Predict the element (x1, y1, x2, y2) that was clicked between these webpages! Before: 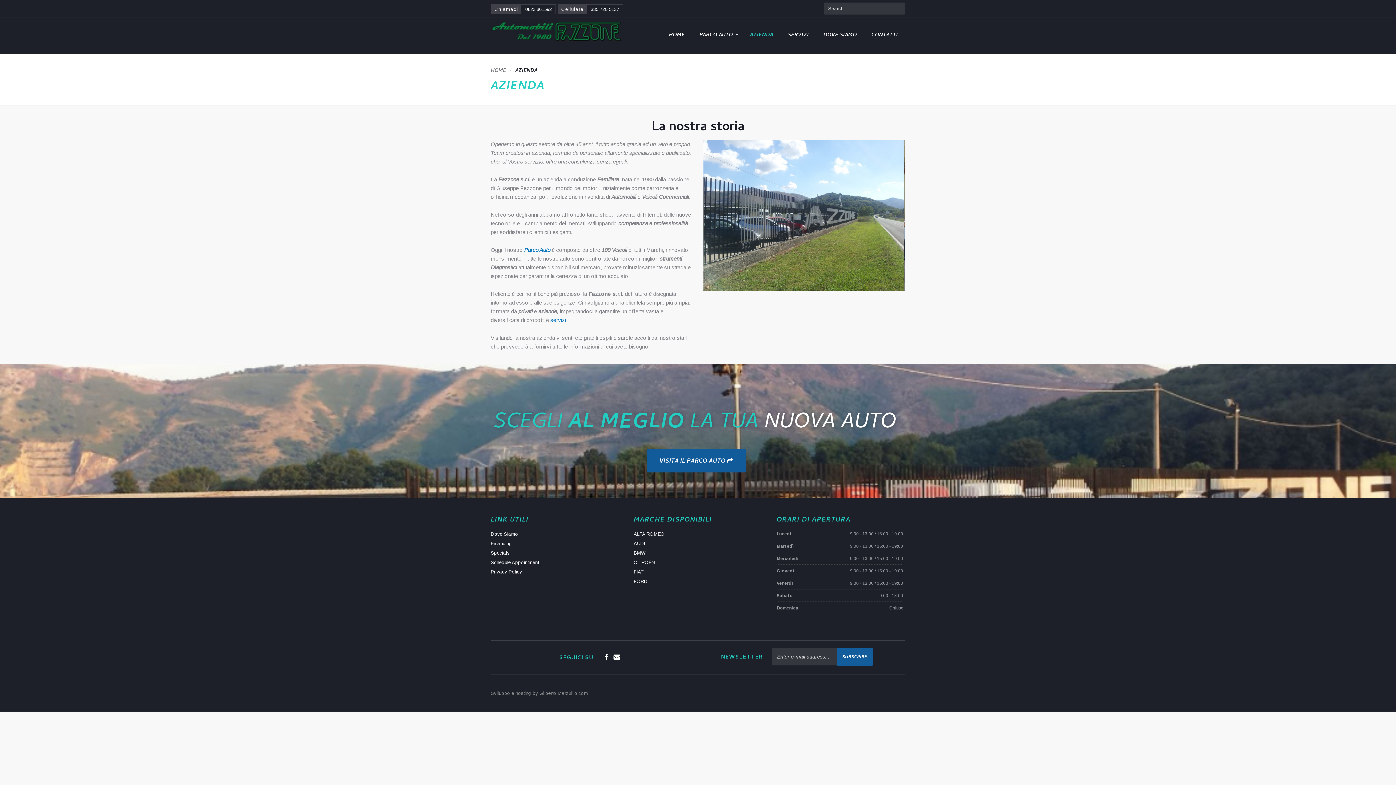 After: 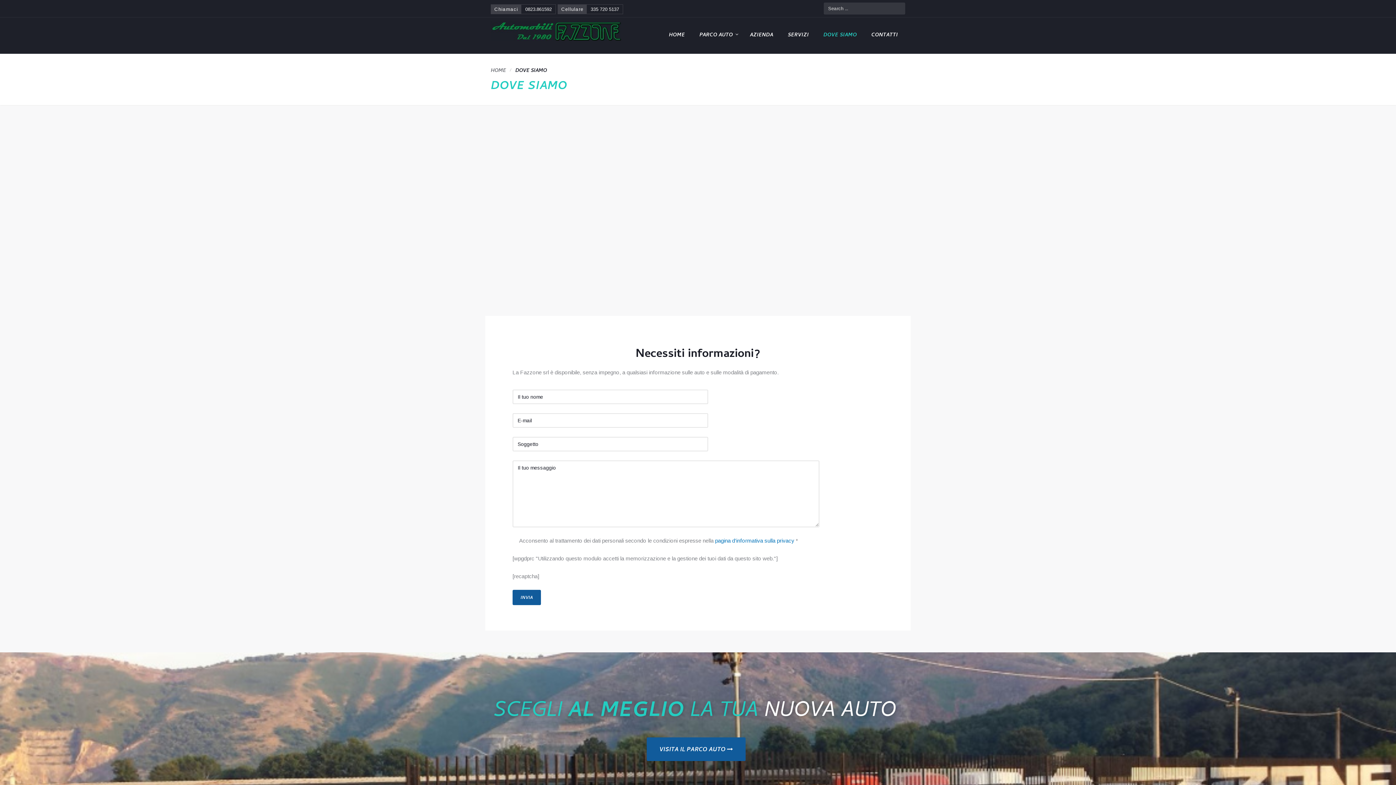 Action: bbox: (490, 560, 538, 565) label: Schedule Appointment